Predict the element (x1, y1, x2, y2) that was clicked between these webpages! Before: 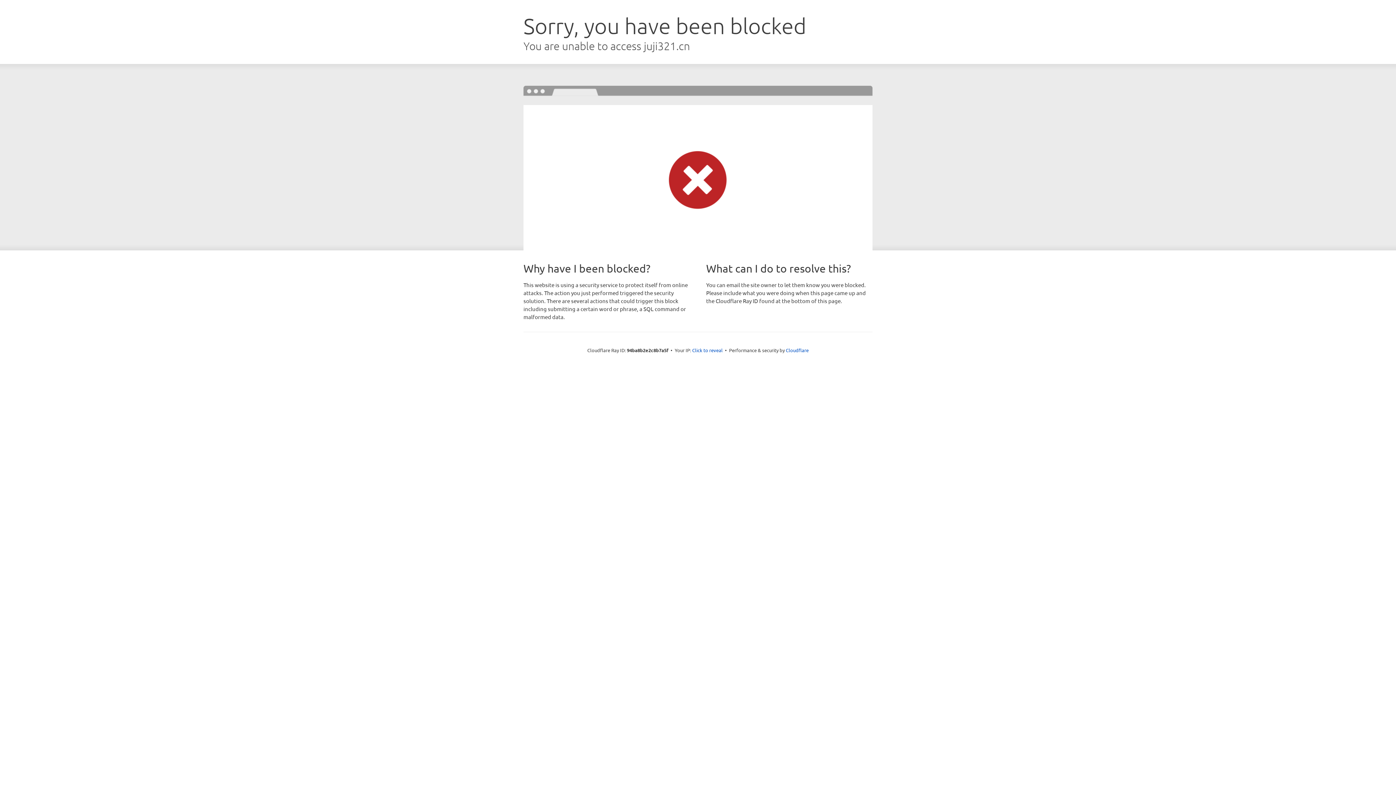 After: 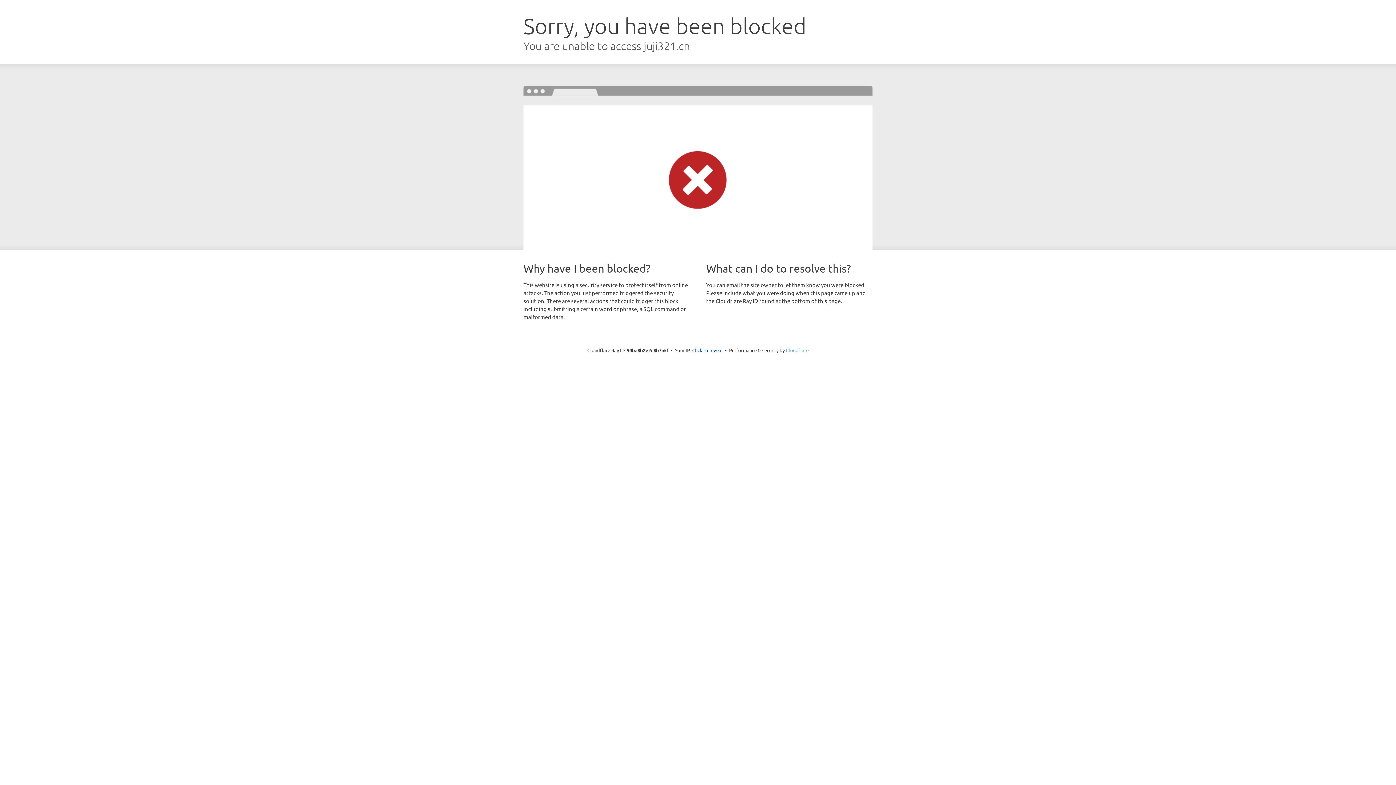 Action: label: Cloudflare bbox: (786, 347, 808, 353)